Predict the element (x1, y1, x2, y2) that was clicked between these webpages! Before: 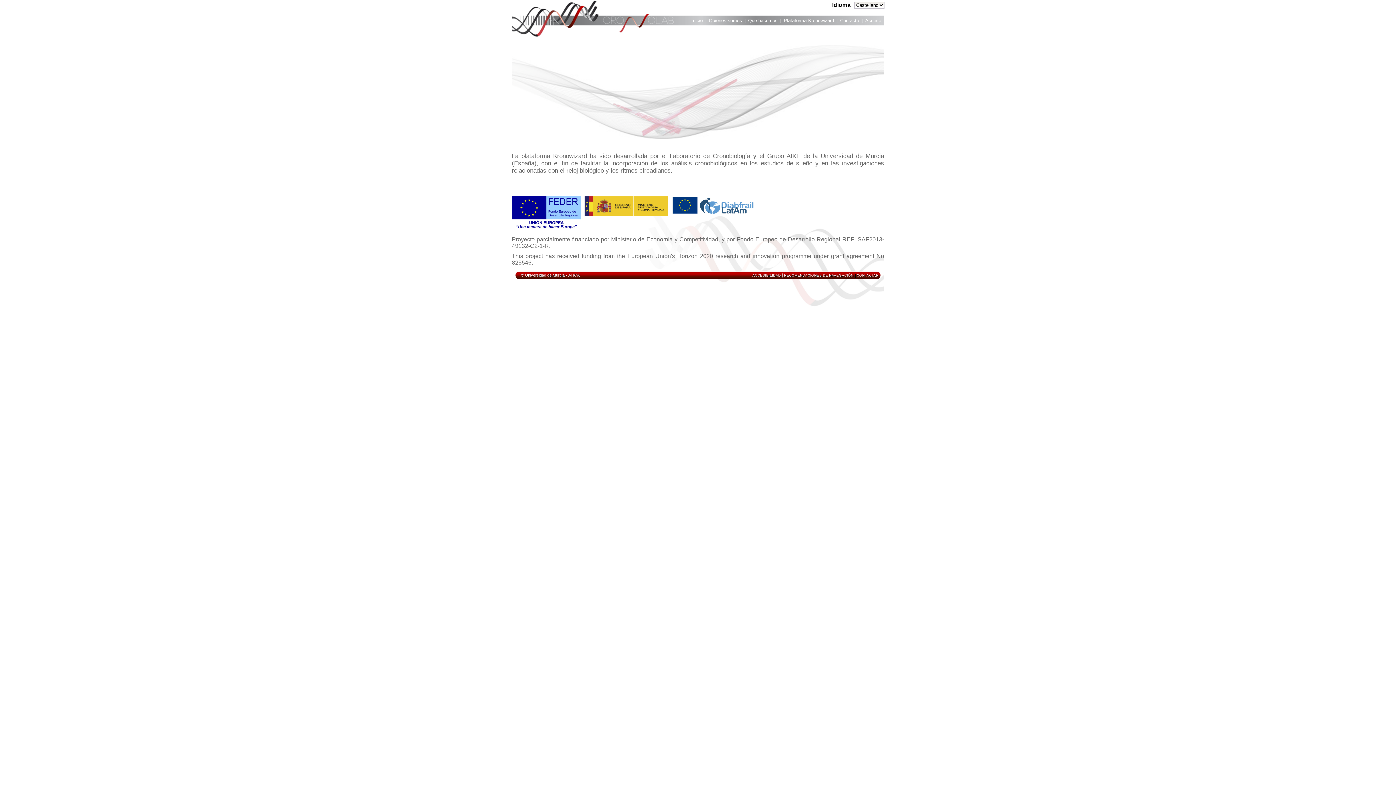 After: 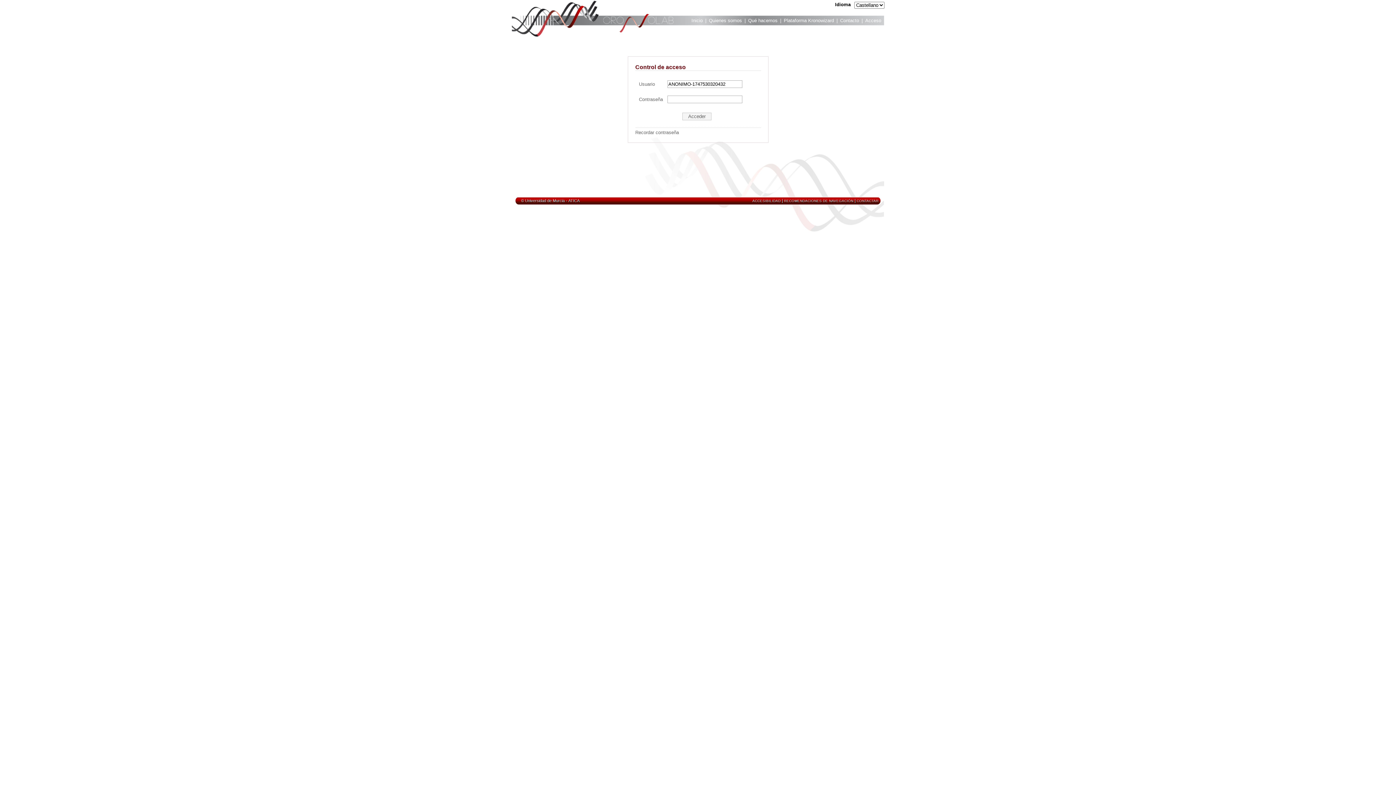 Action: bbox: (865, 17, 881, 25) label: Acceso